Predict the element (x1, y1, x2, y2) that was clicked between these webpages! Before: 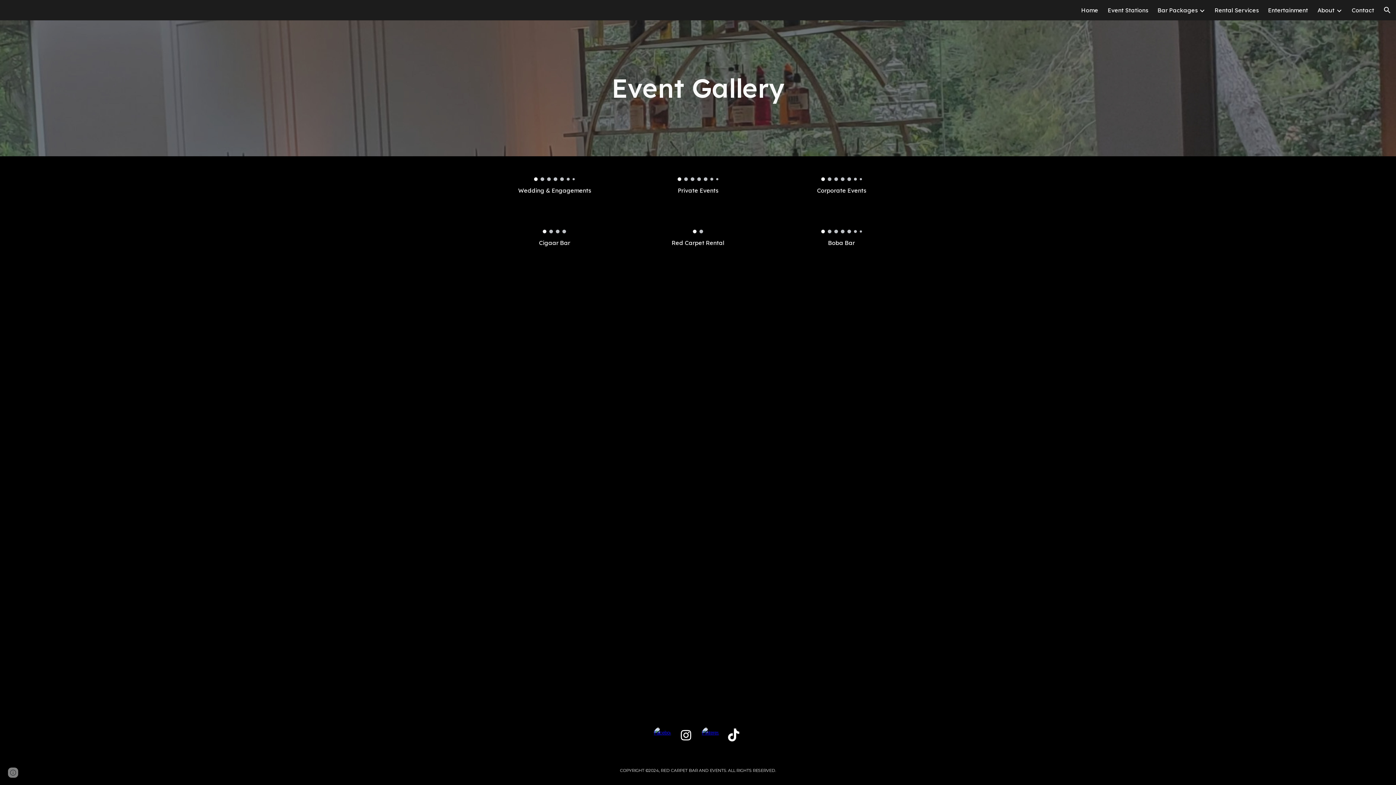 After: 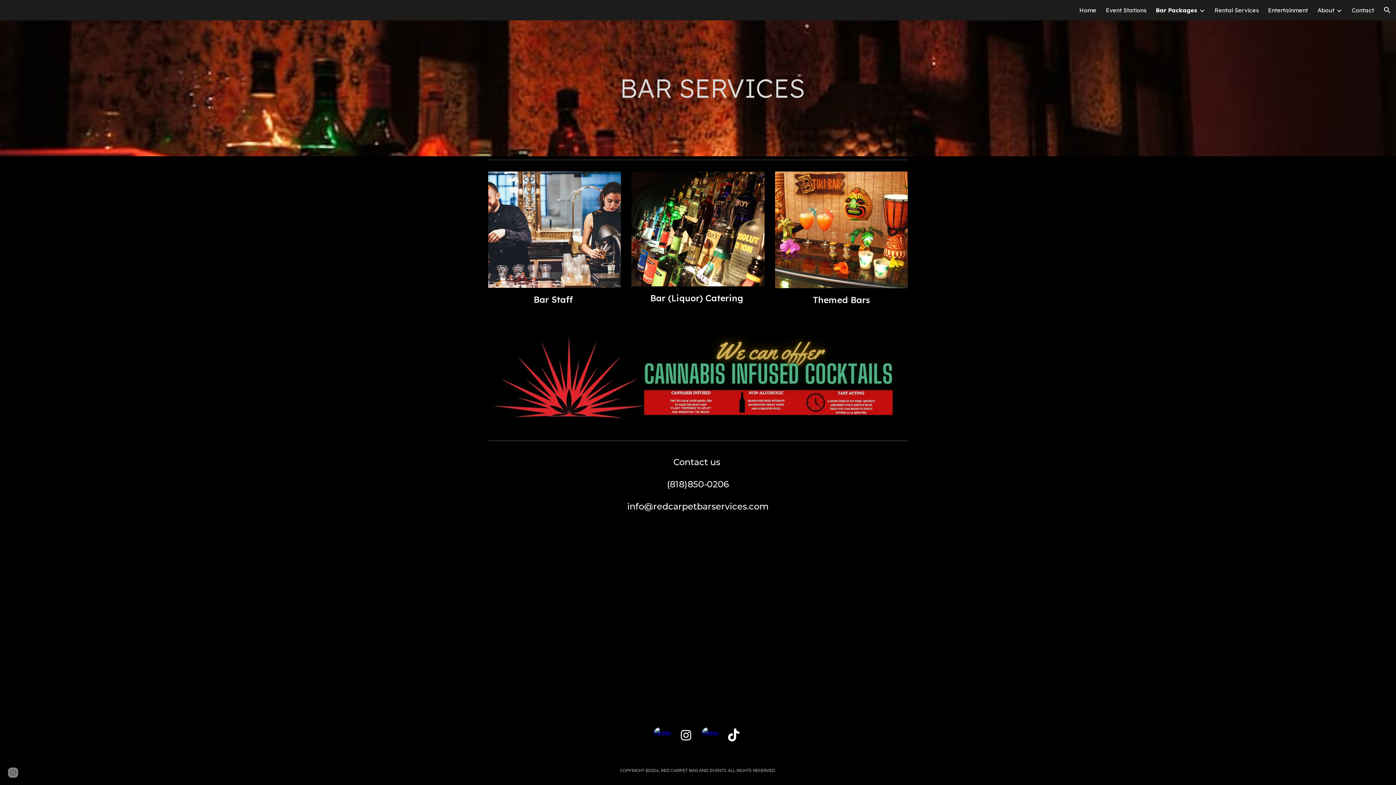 Action: label: Bar Packages bbox: (1157, 6, 1197, 13)